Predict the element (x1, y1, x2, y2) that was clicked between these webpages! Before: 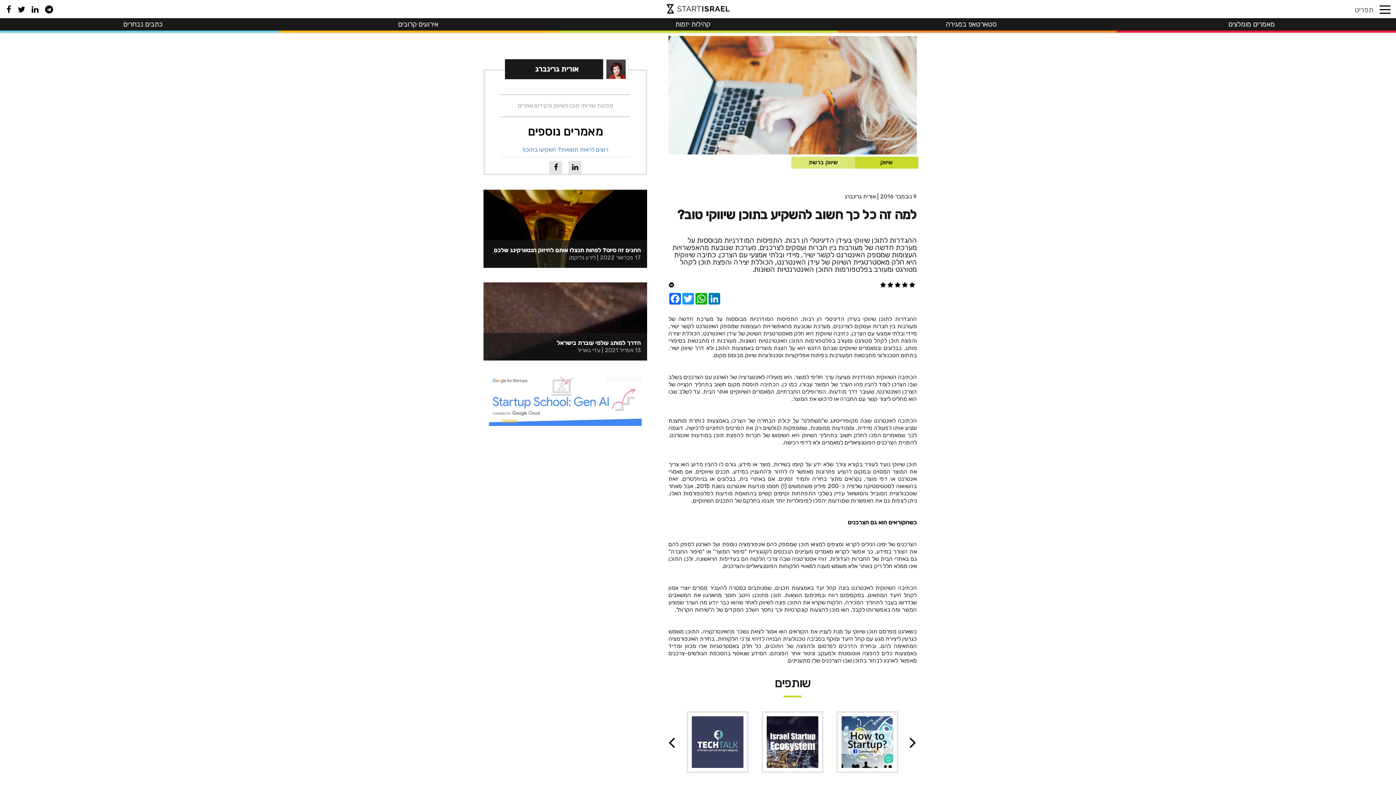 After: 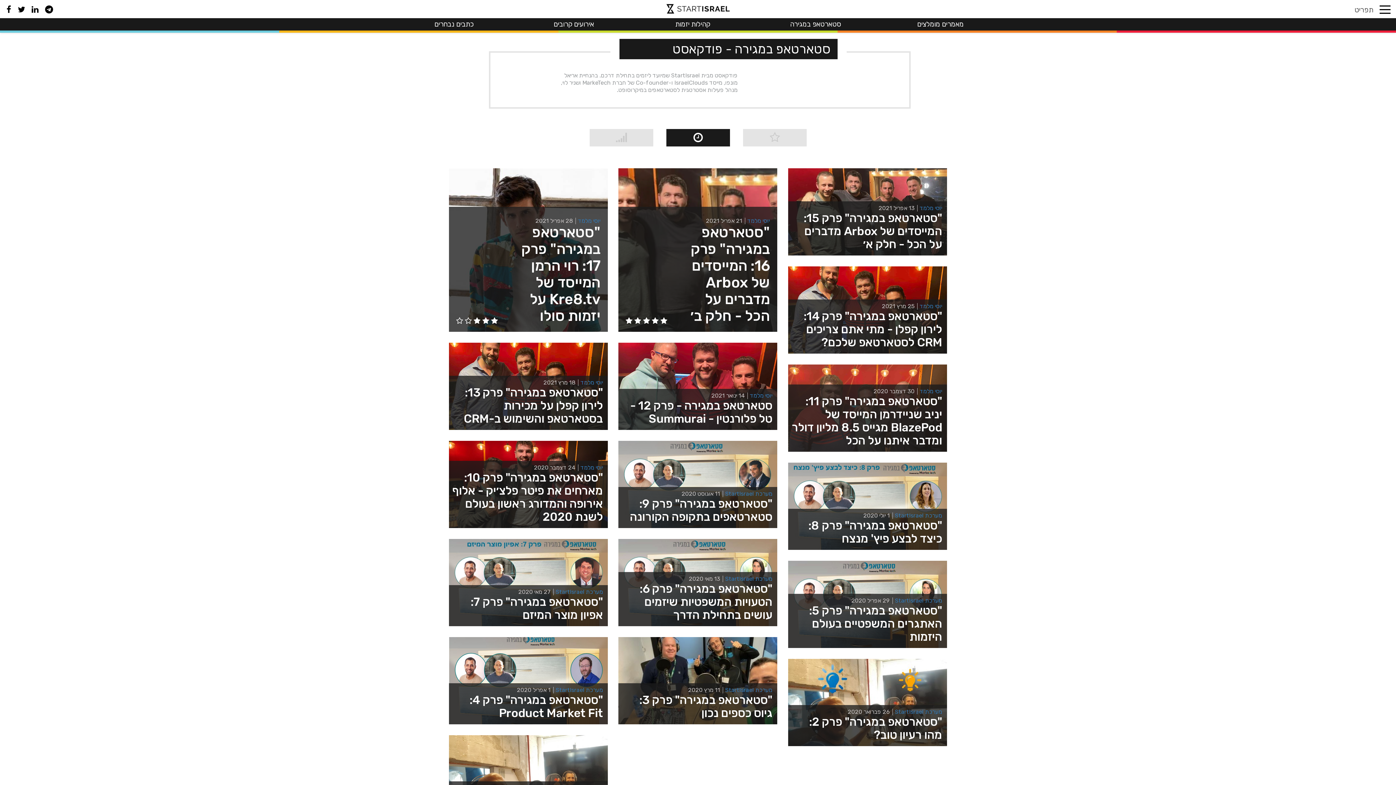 Action: label: סטארטאפ במגירה bbox: (829, 18, 1113, 32)